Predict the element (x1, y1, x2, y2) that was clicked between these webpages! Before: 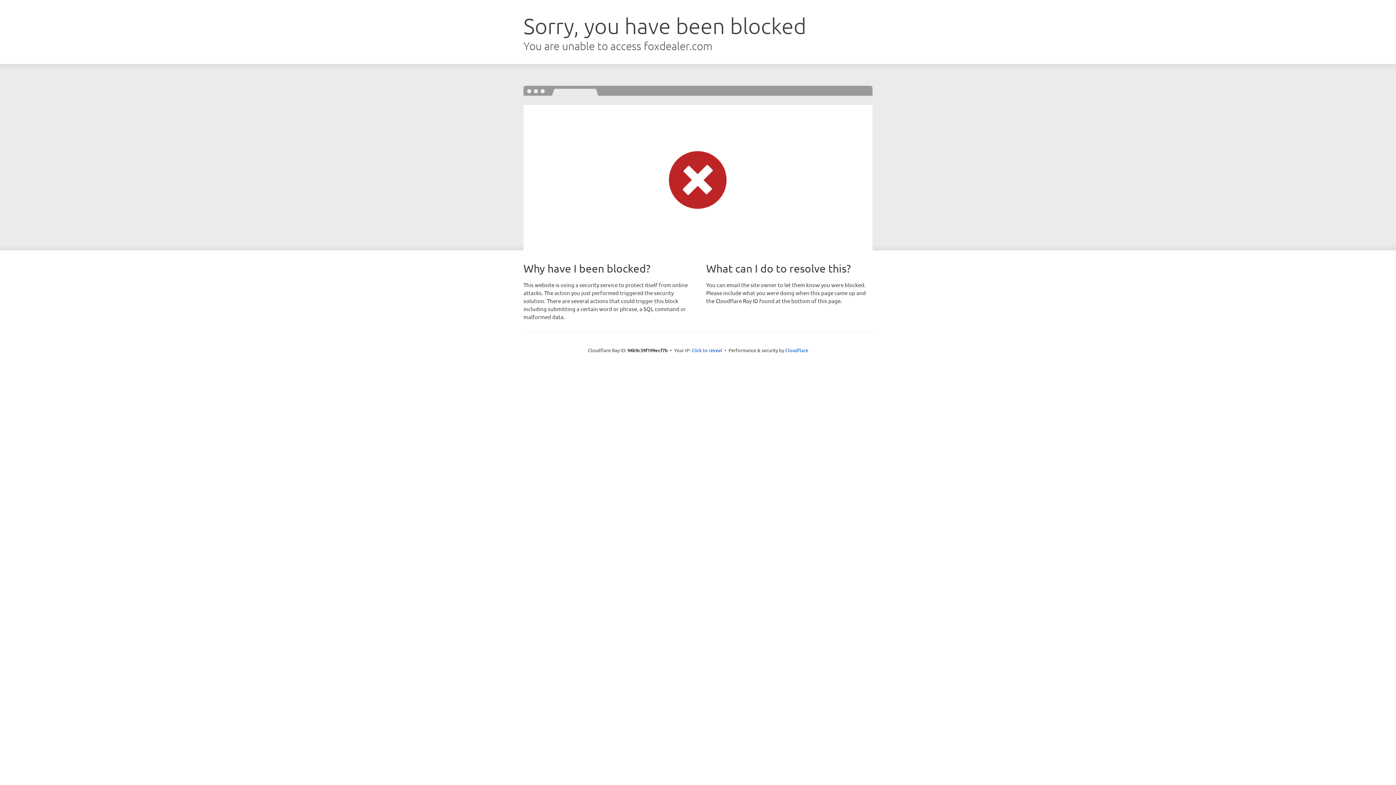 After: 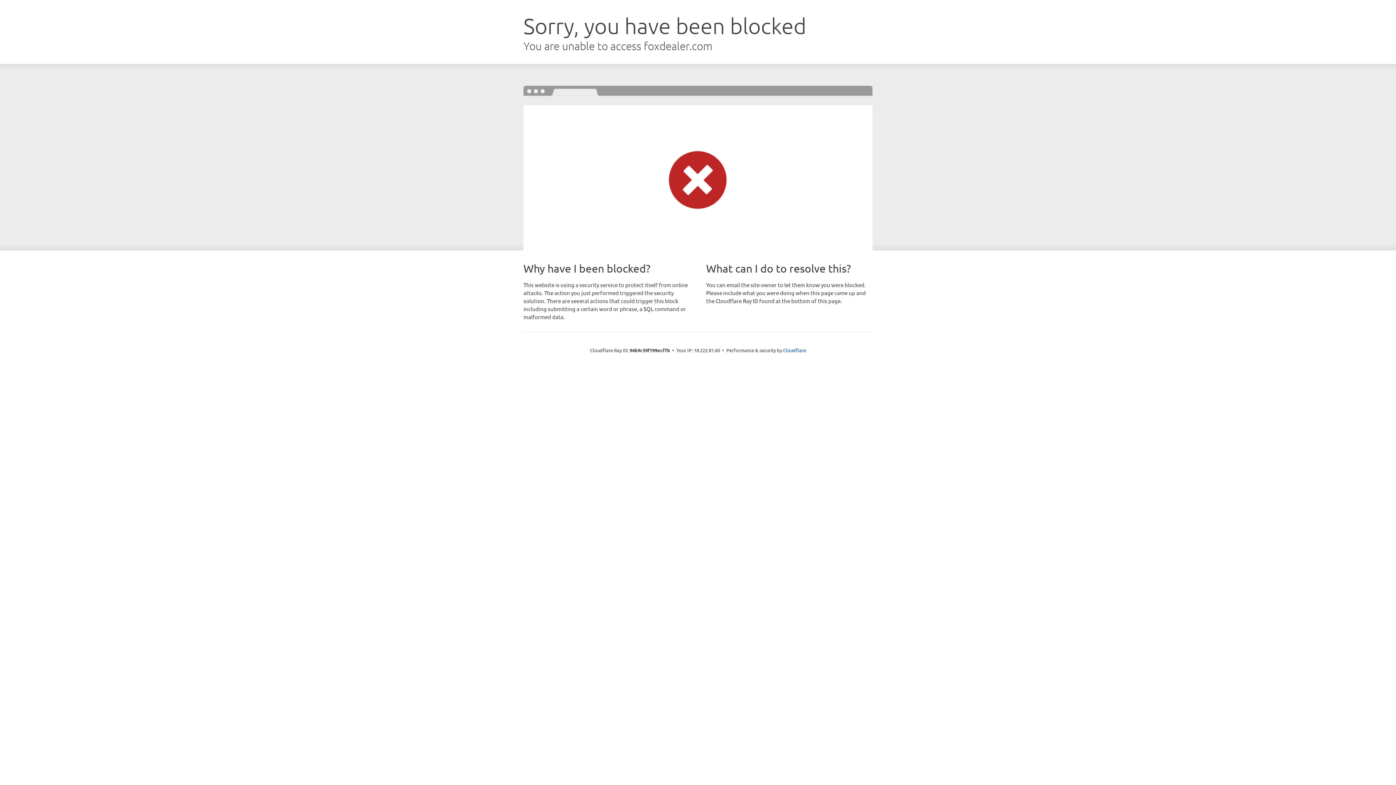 Action: bbox: (691, 346, 722, 353) label: Click to reveal